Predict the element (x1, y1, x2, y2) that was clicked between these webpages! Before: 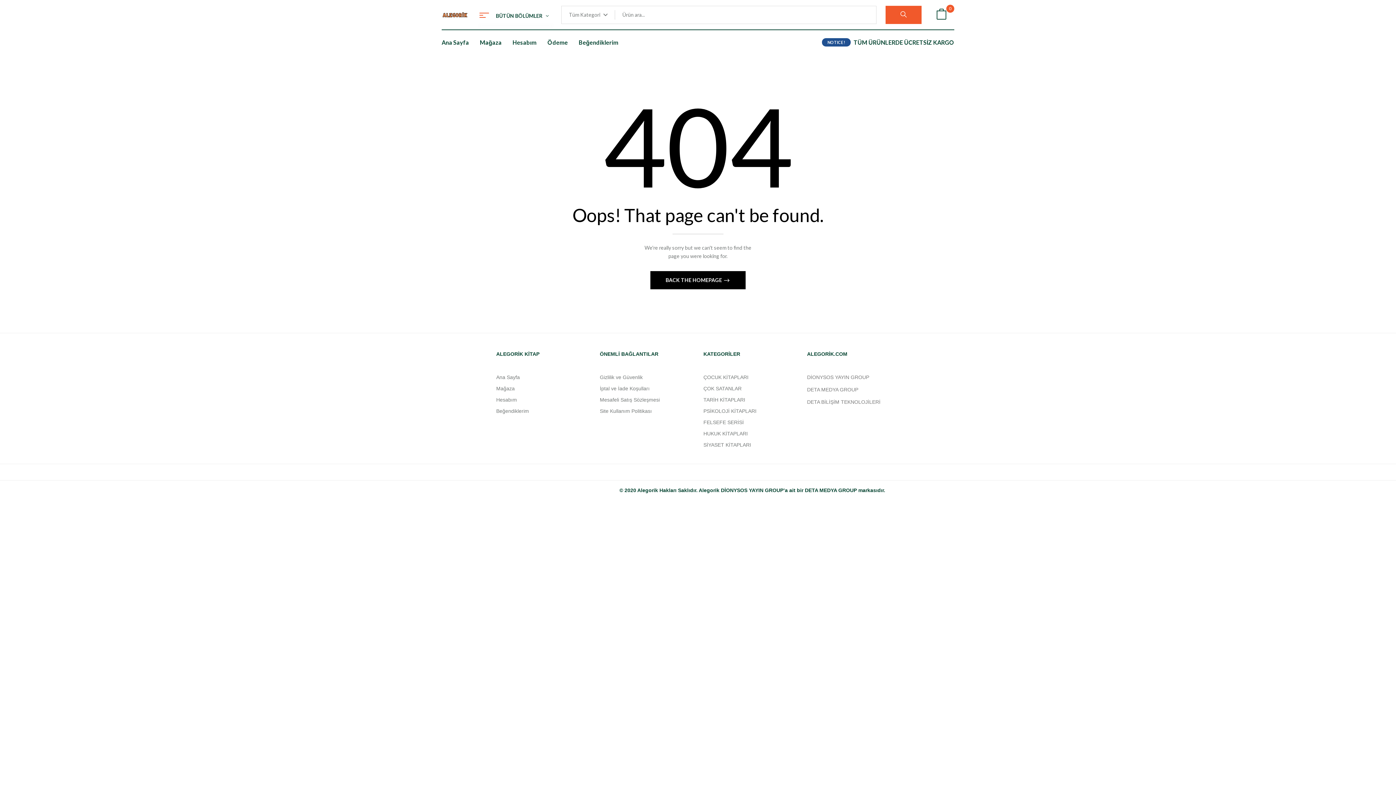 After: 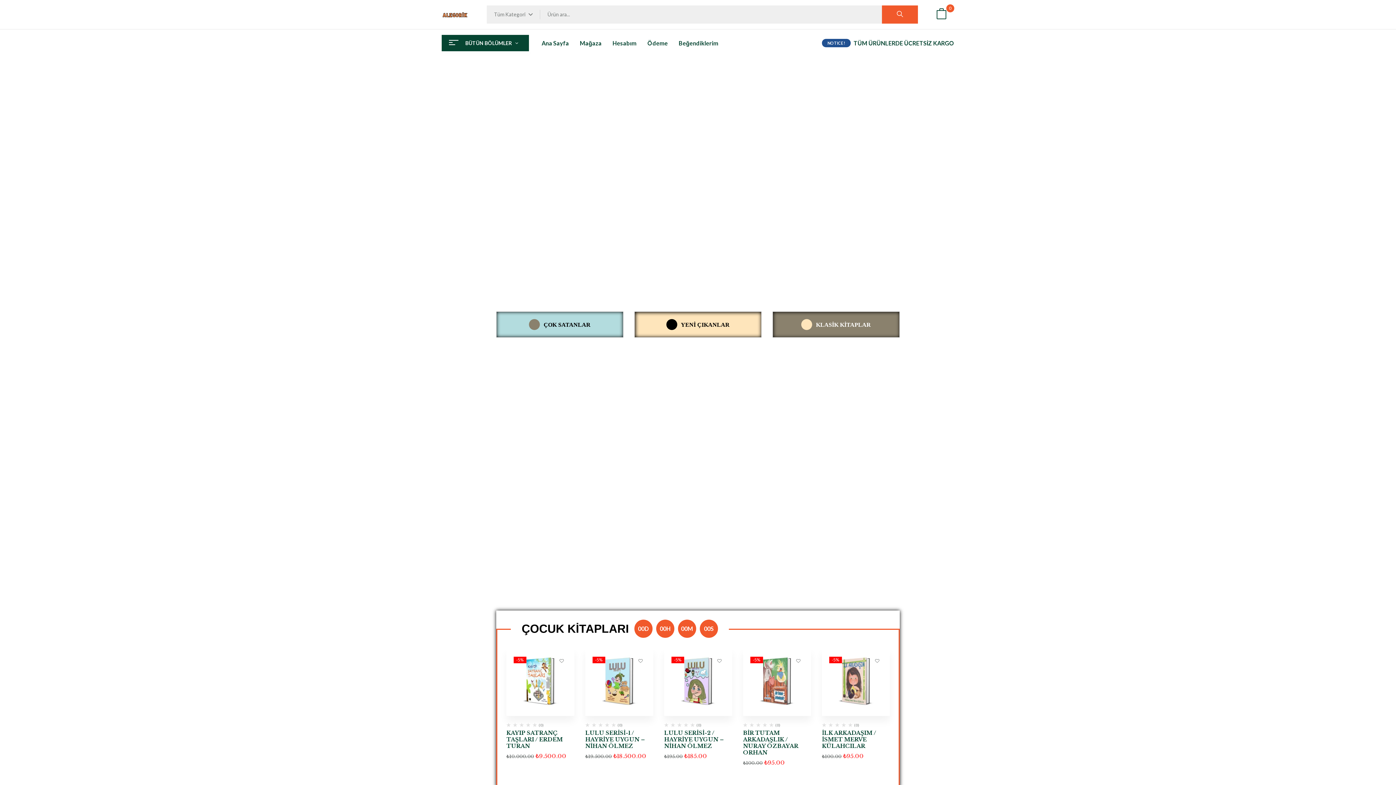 Action: bbox: (496, 373, 589, 381) label: Ana Sayfa